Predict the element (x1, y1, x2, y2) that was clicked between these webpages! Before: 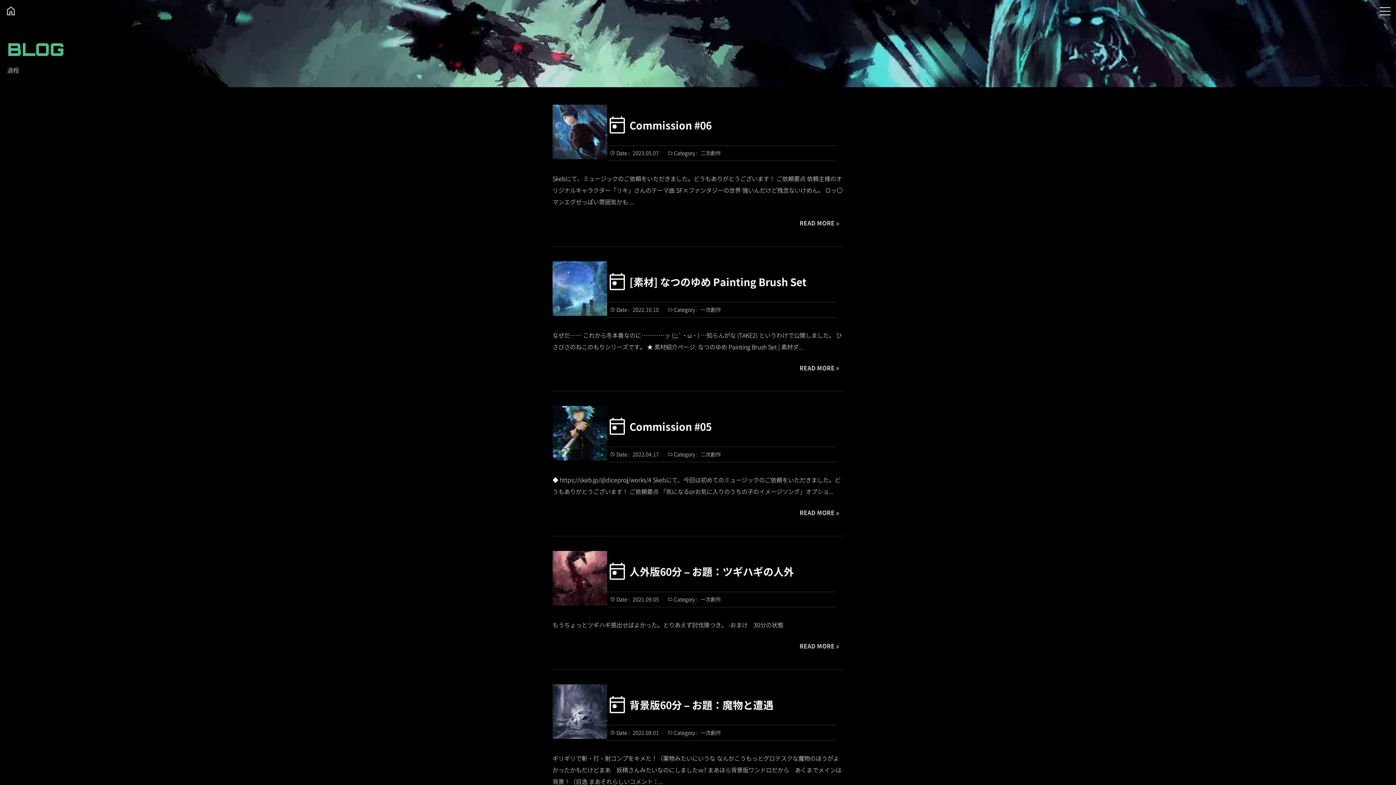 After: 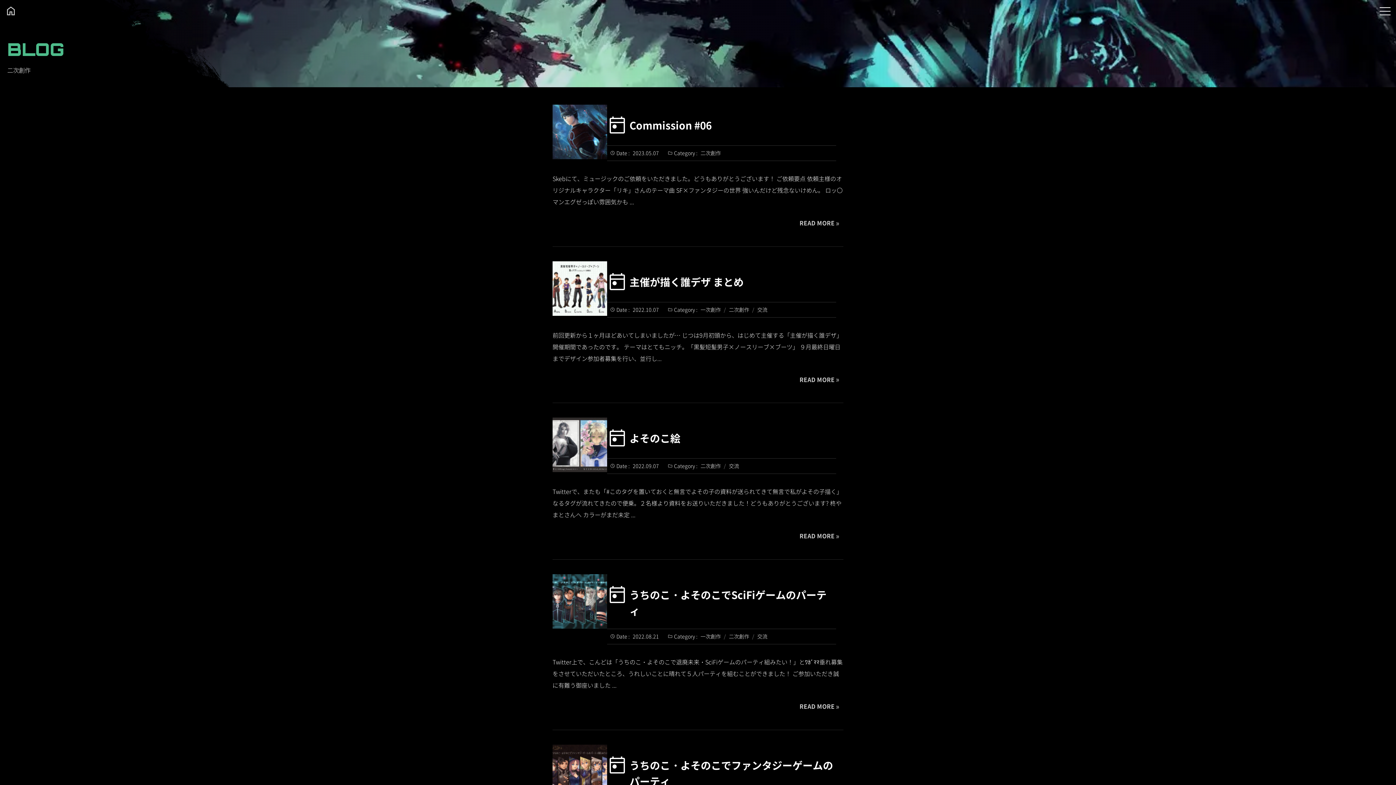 Action: bbox: (697, 450, 724, 459) label: 二次創作